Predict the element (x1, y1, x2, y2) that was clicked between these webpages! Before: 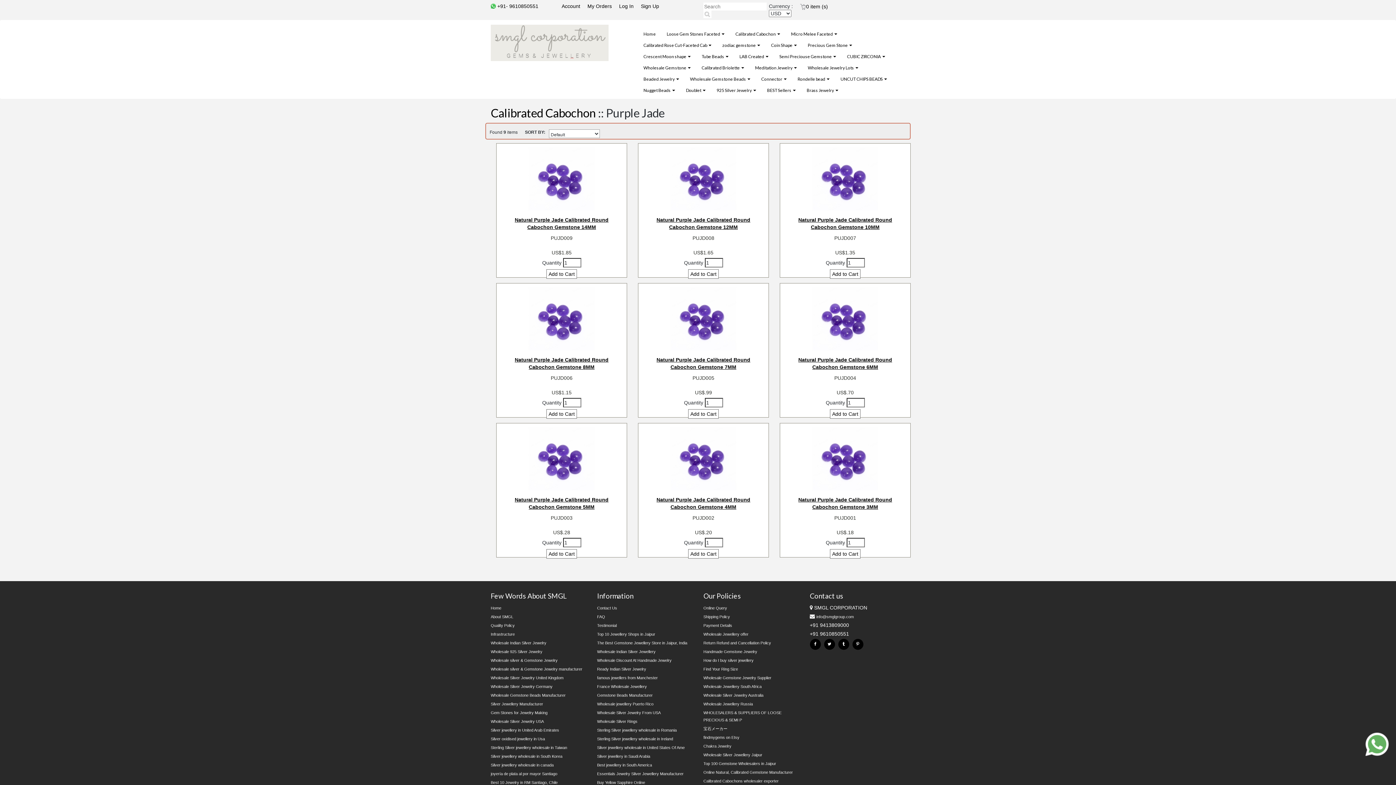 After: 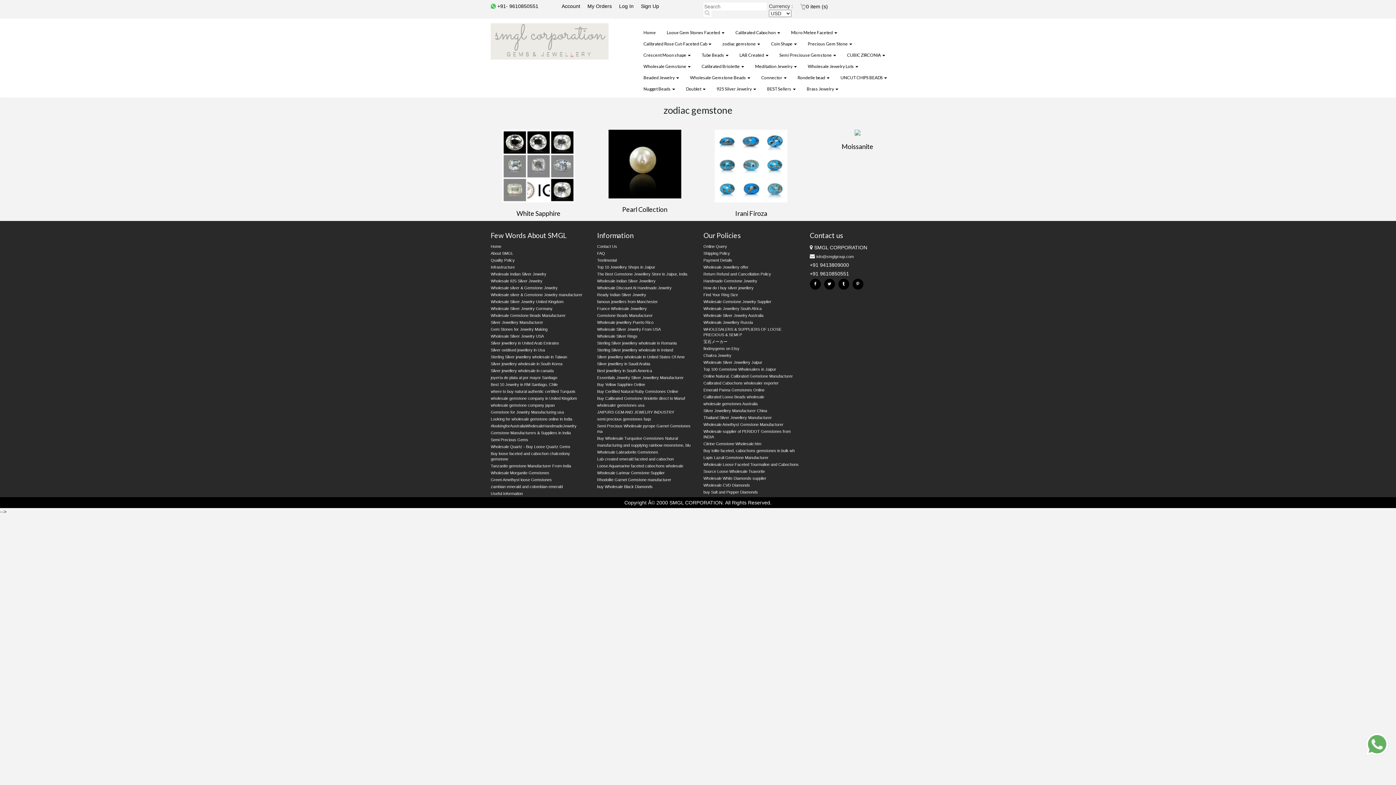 Action: bbox: (717, 39, 765, 50) label: zodiac gemstone 